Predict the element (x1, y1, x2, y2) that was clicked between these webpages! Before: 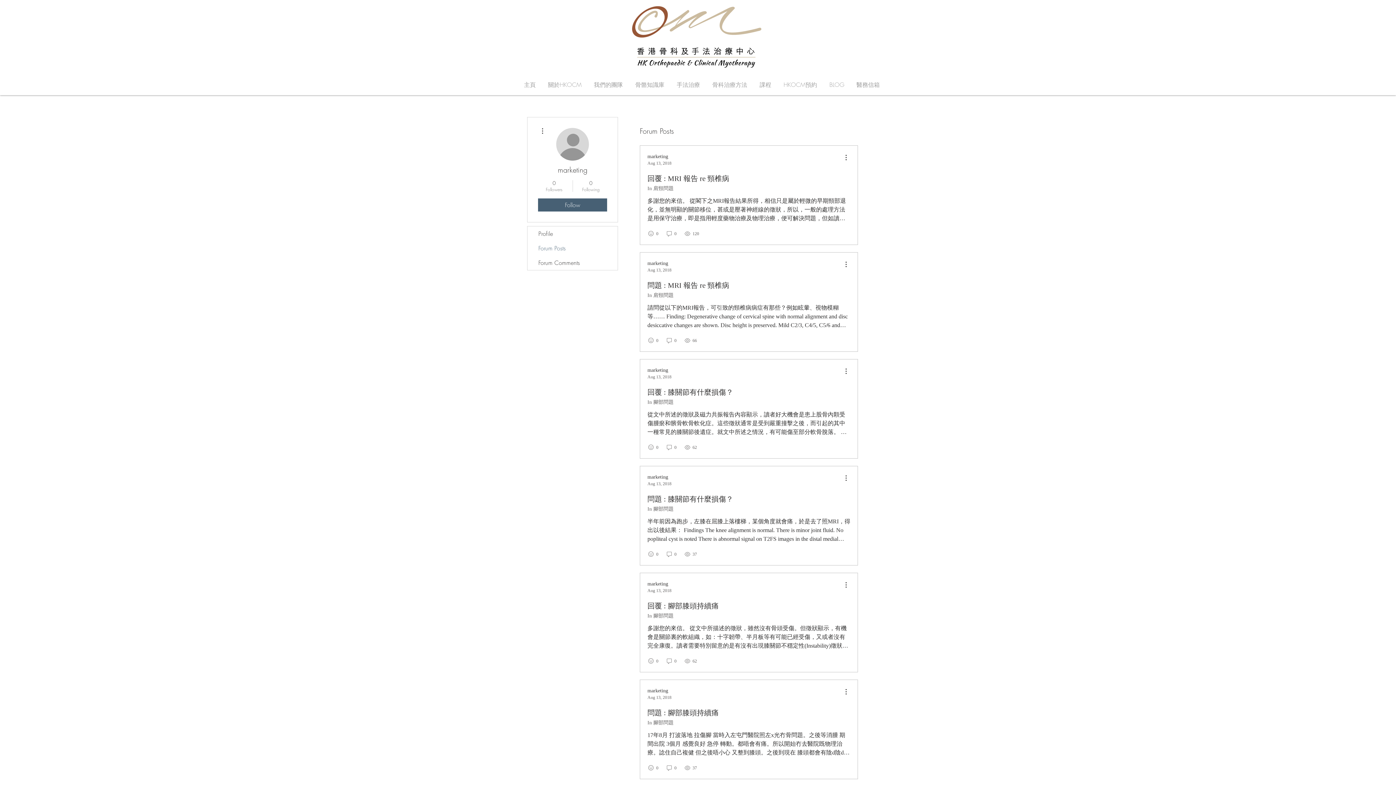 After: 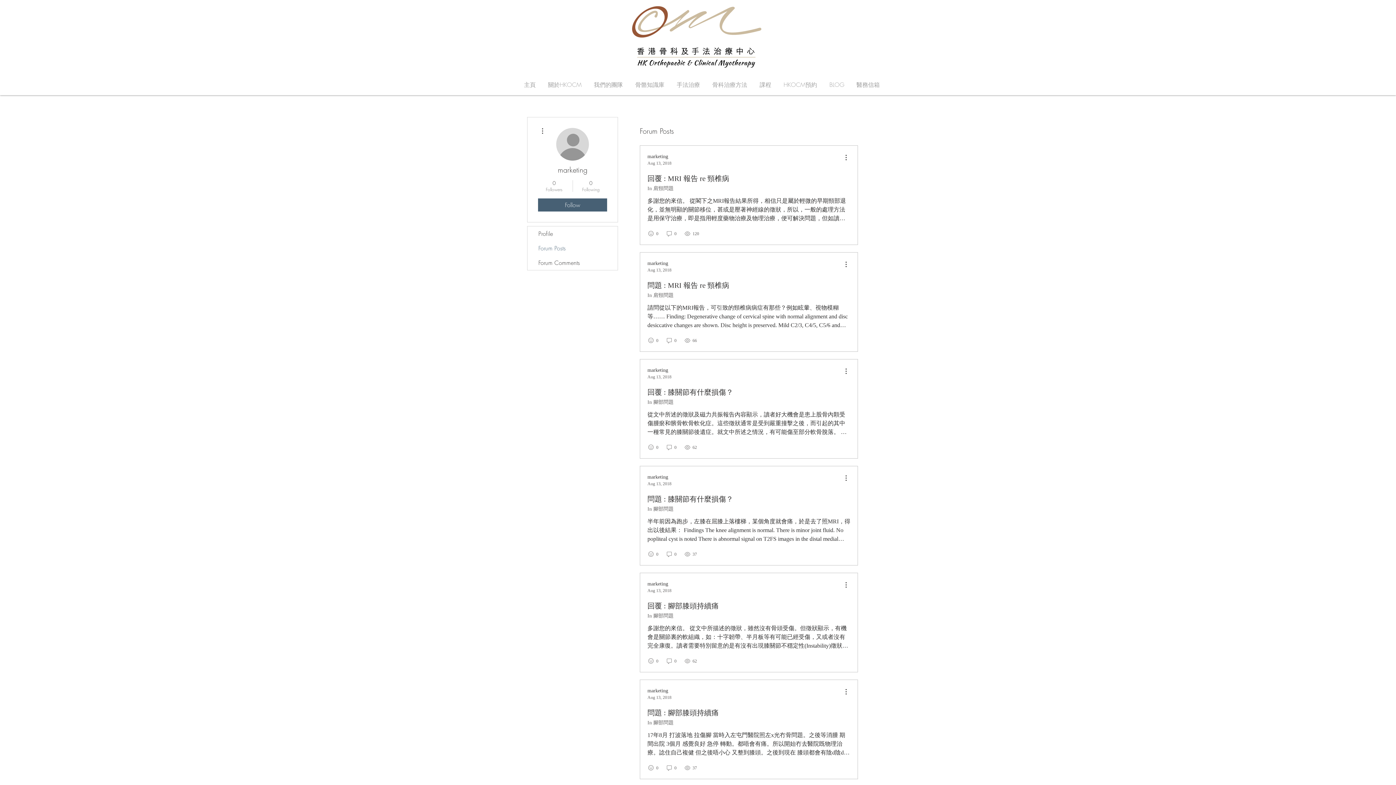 Action: label: menu bbox: (841, 153, 850, 162)